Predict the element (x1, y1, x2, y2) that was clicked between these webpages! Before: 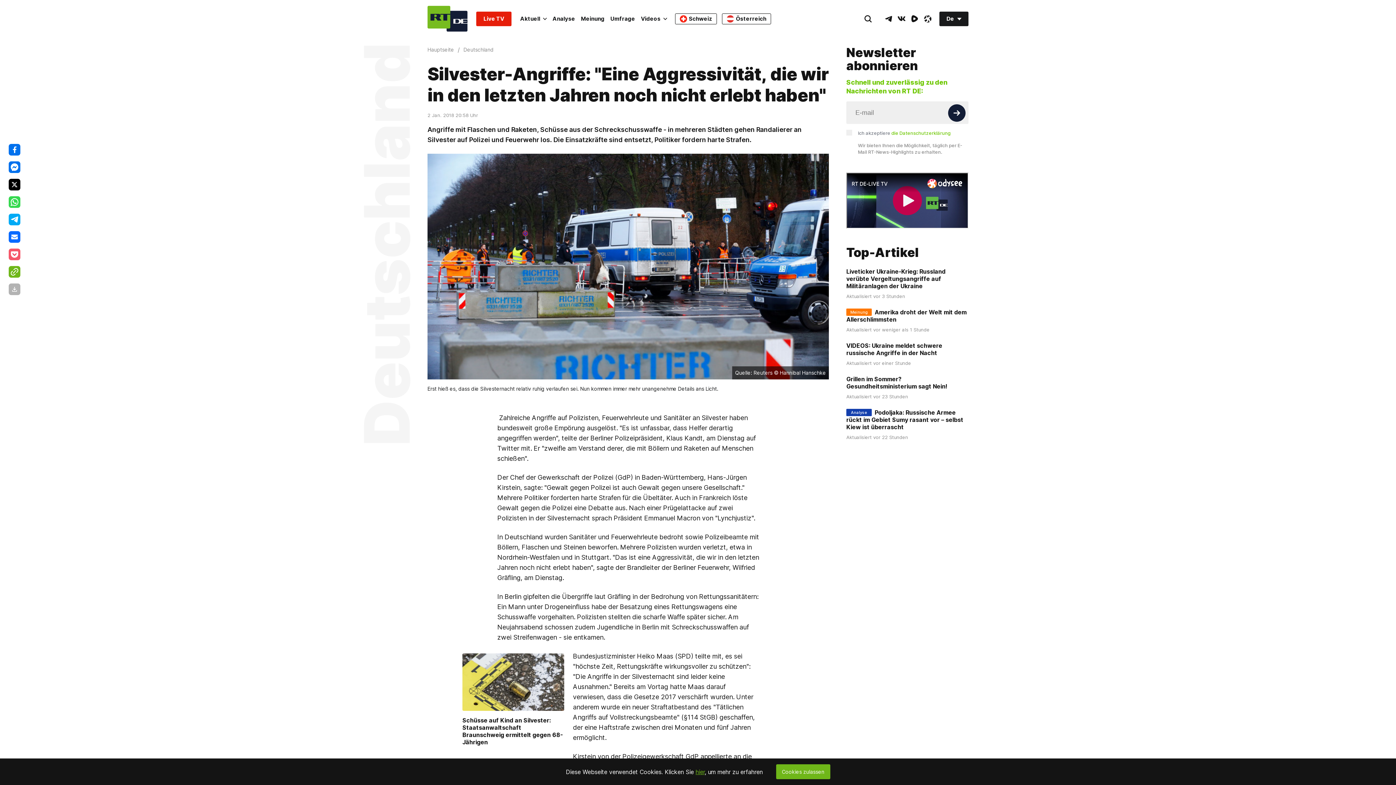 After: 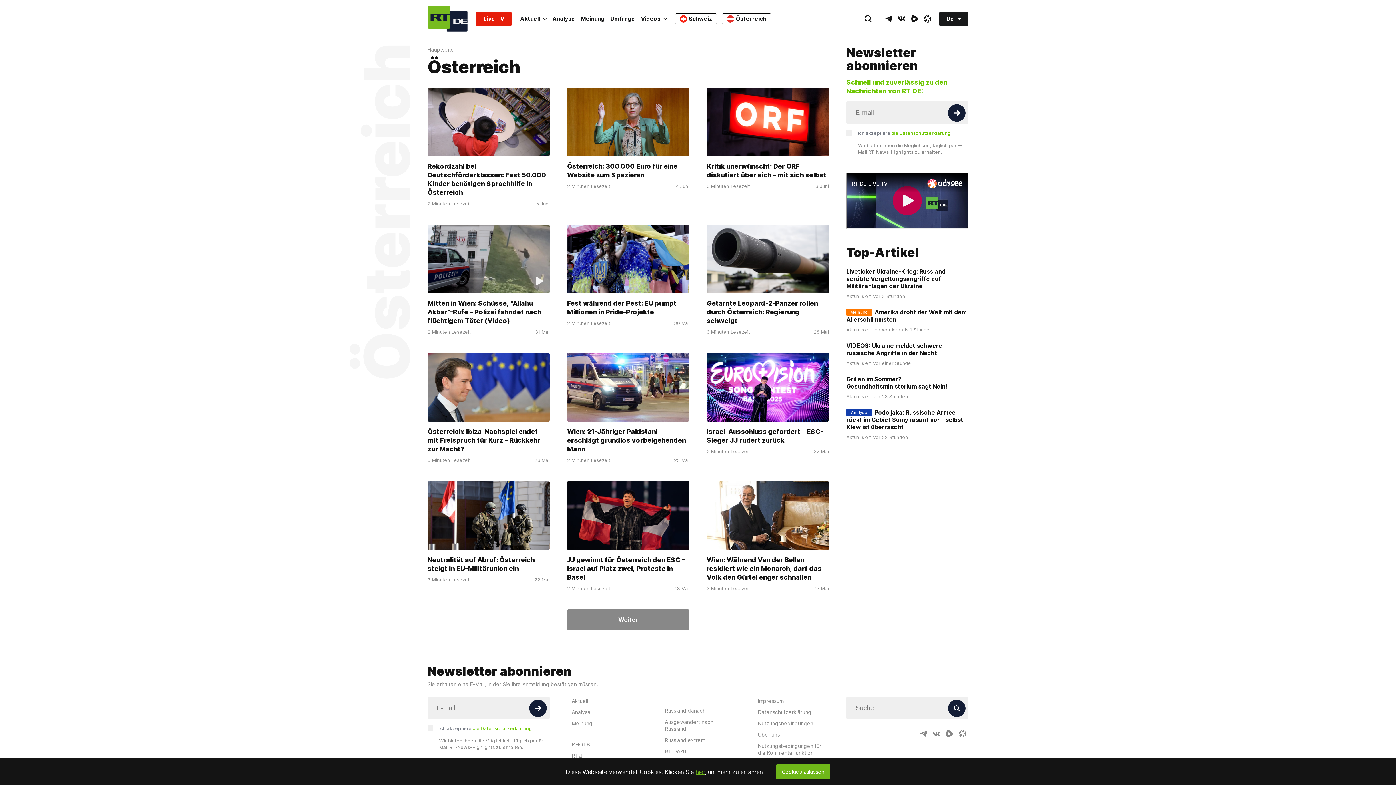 Action: label: Österreich bbox: (722, 13, 771, 24)